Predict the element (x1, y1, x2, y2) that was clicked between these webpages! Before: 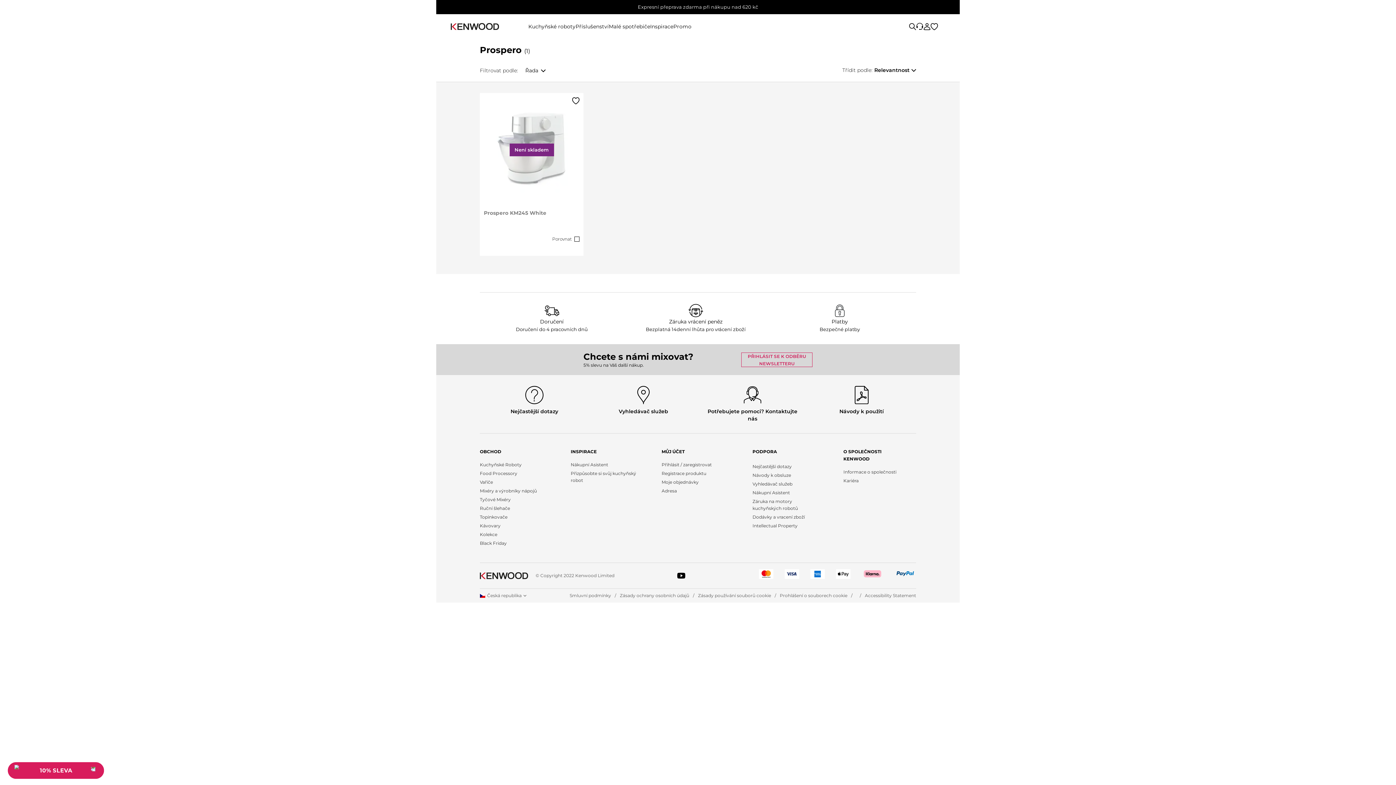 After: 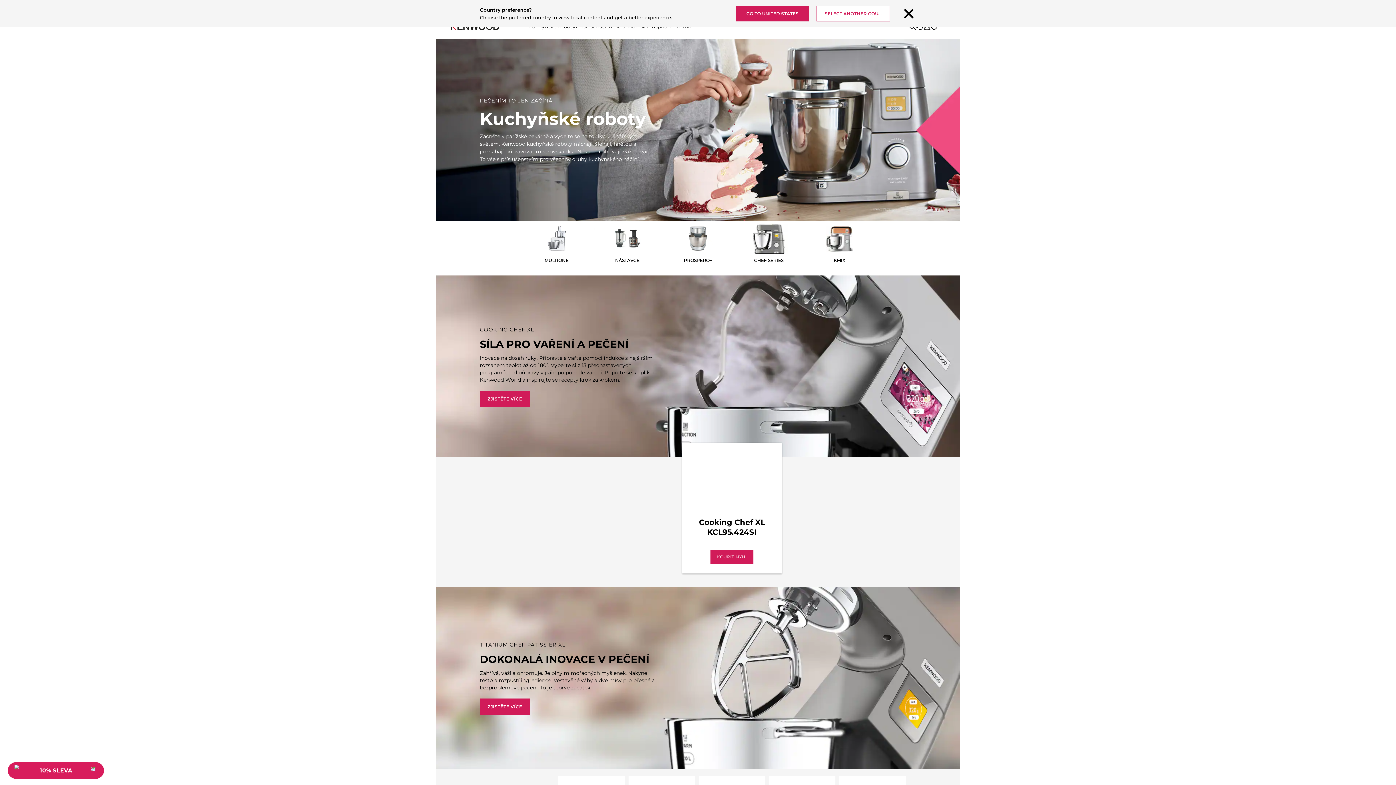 Action: label: Kuchyňské Roboty bbox: (480, 462, 521, 467)